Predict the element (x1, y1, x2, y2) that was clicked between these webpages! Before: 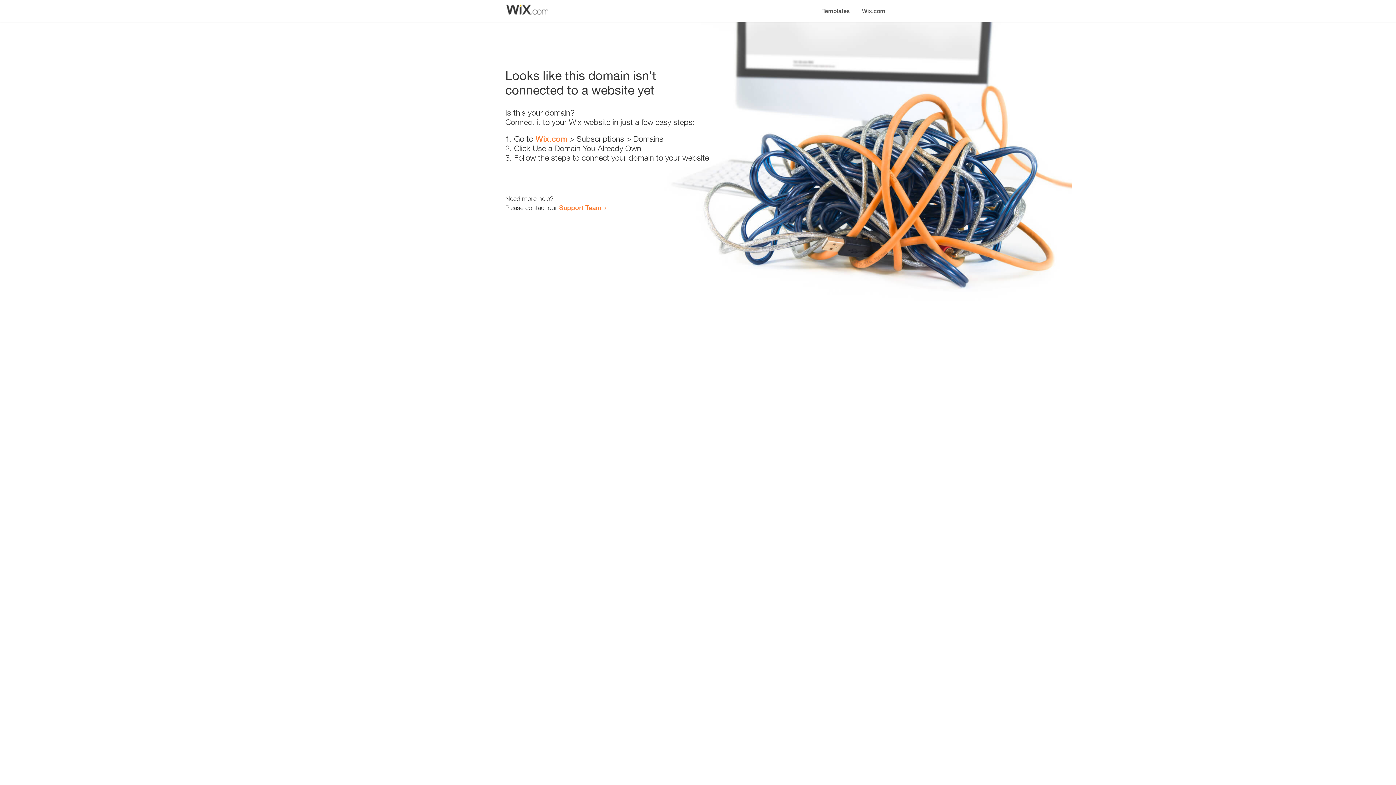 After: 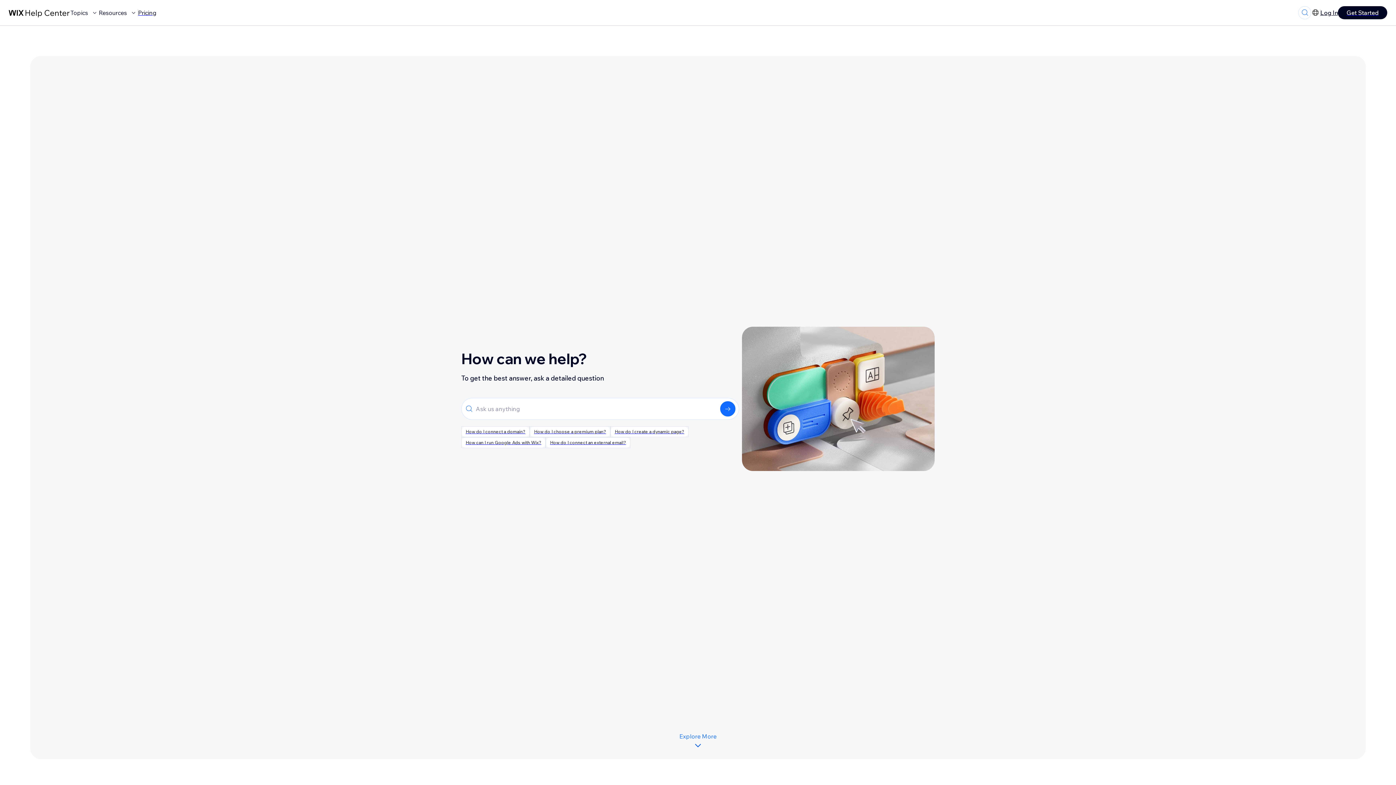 Action: bbox: (559, 203, 601, 211) label: Support Team